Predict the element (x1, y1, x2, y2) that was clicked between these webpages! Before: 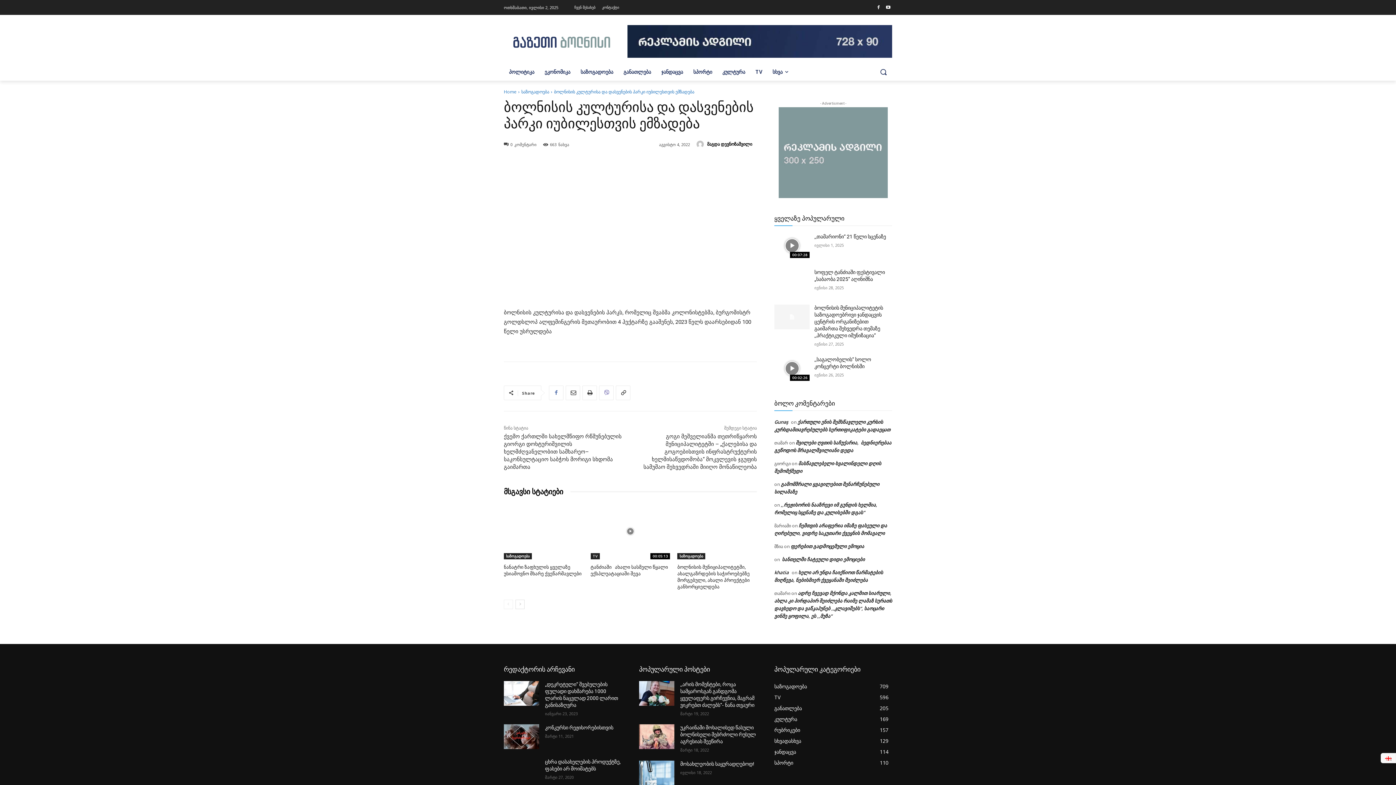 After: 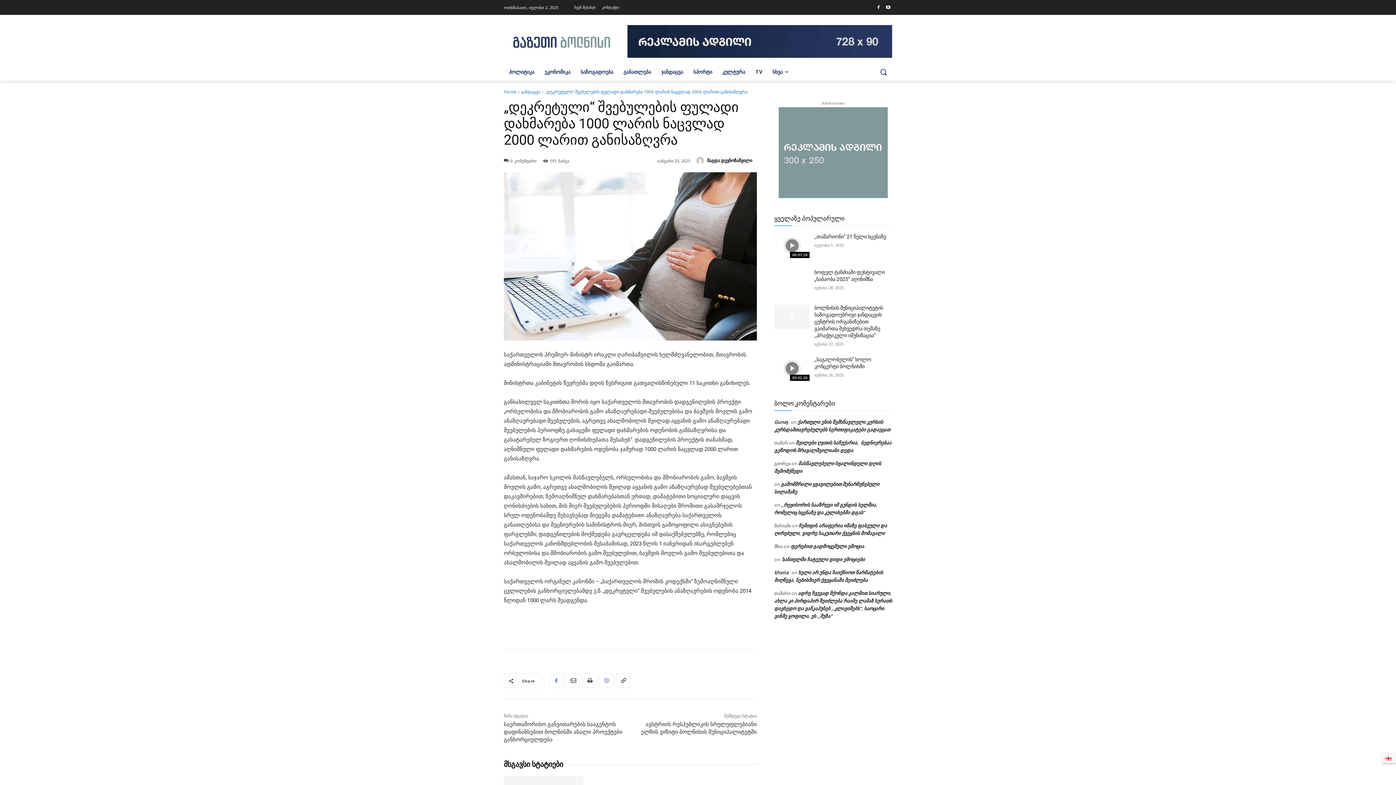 Action: bbox: (504, 681, 539, 706)